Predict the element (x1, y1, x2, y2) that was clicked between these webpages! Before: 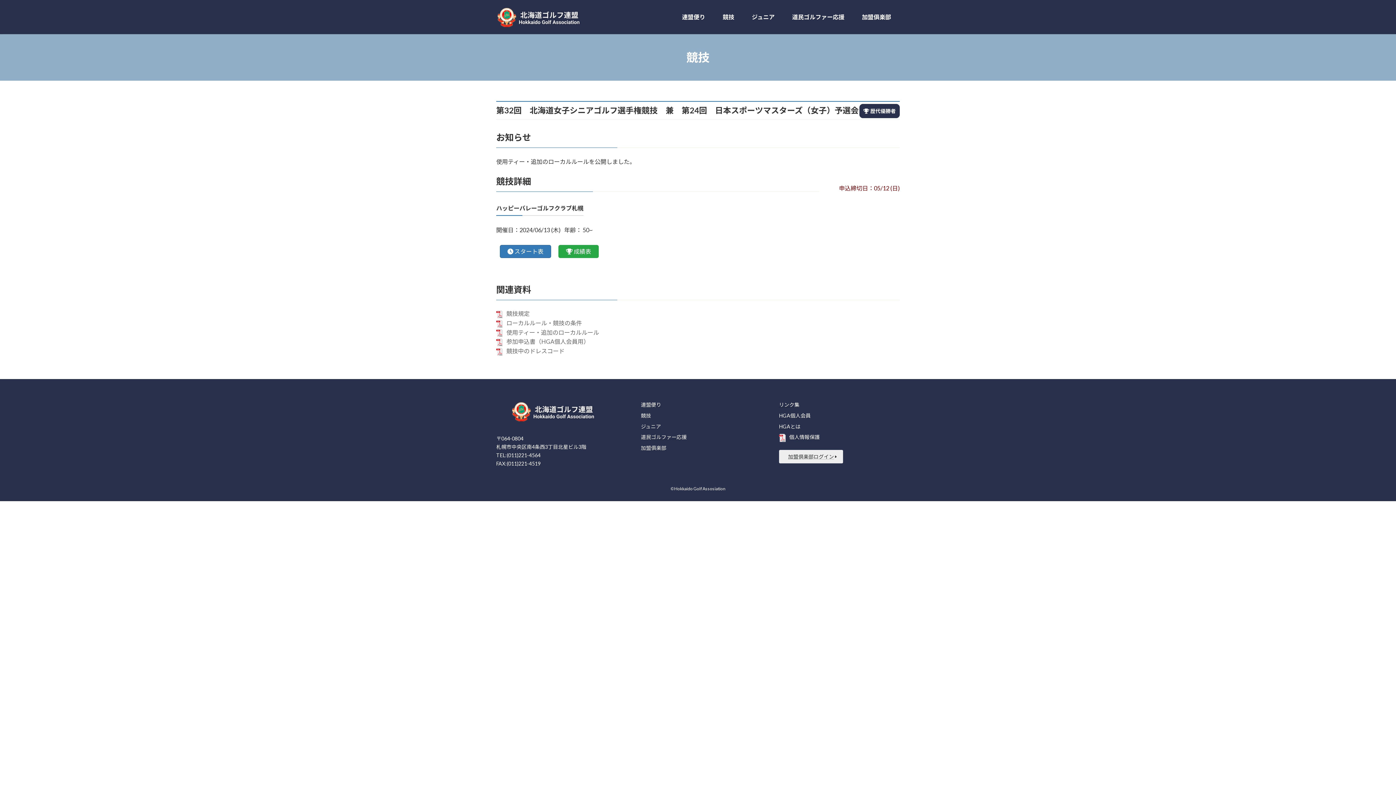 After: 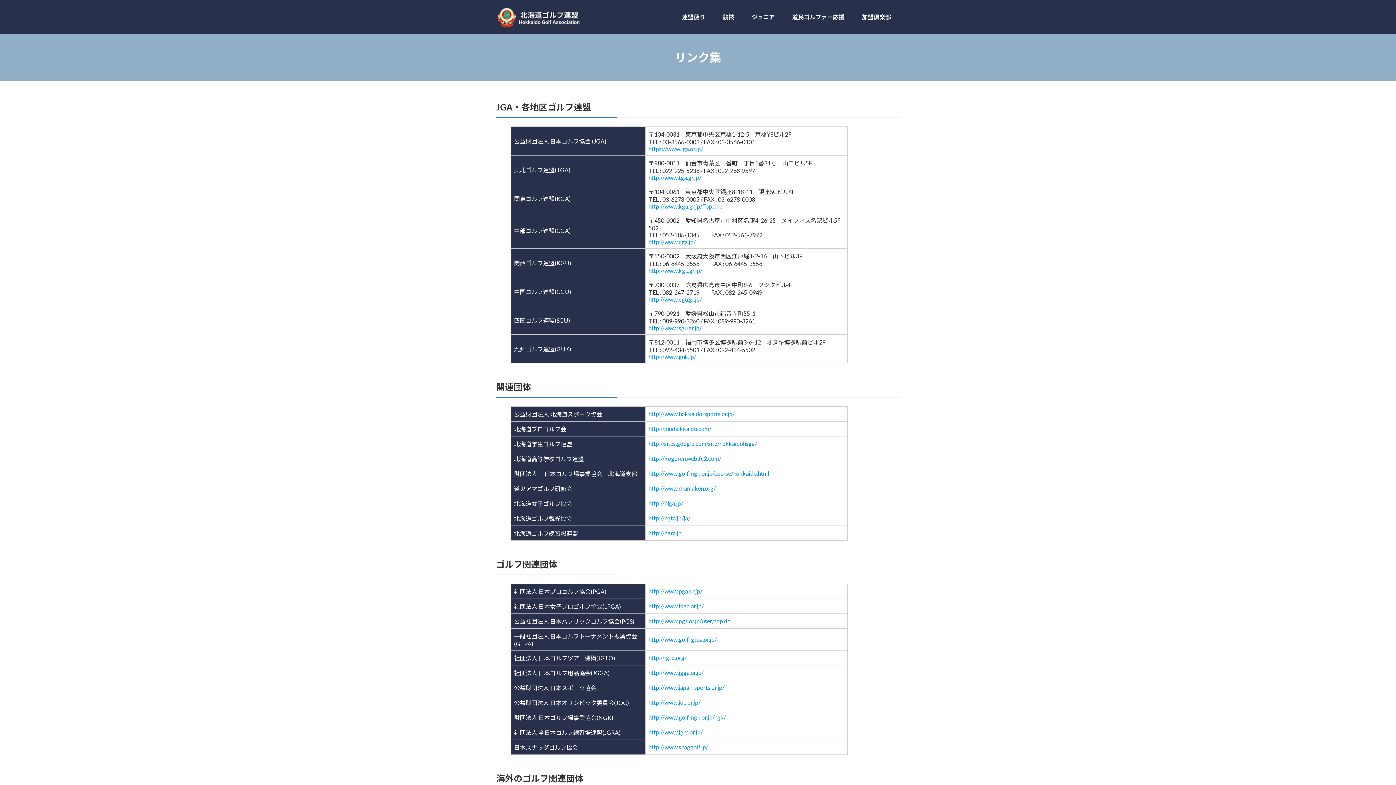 Action: label: リンク集 bbox: (779, 401, 799, 408)